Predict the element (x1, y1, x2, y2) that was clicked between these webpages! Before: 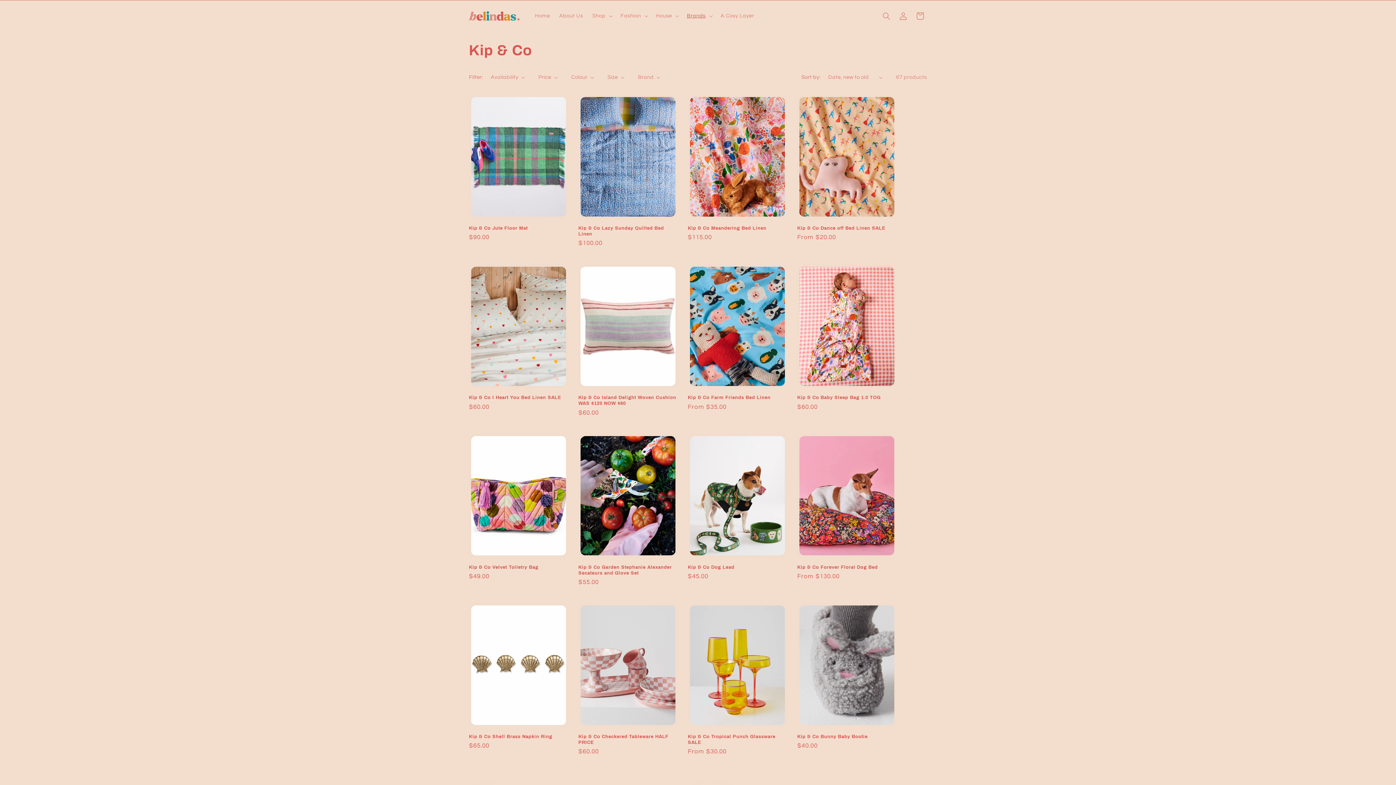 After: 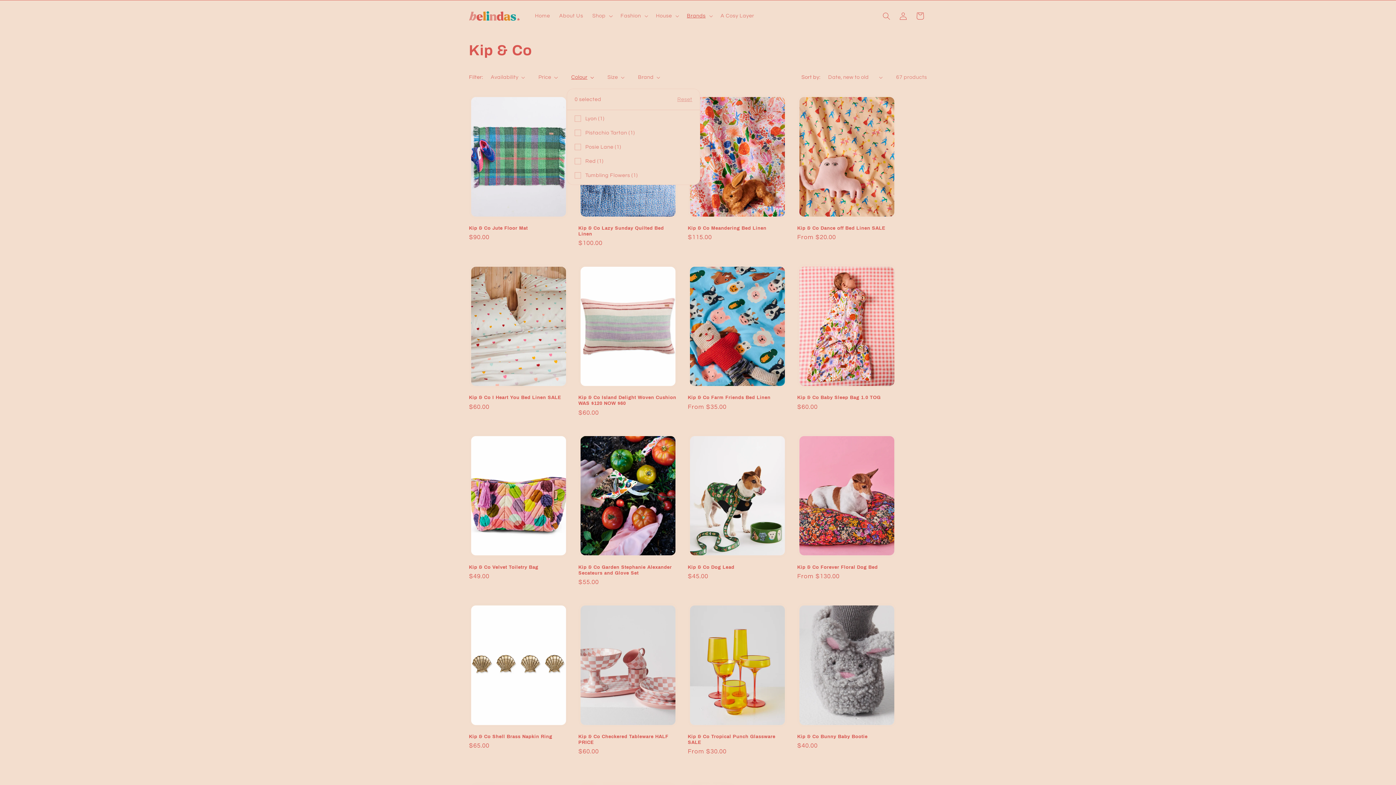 Action: label: Colour (0 selected) bbox: (571, 73, 594, 81)